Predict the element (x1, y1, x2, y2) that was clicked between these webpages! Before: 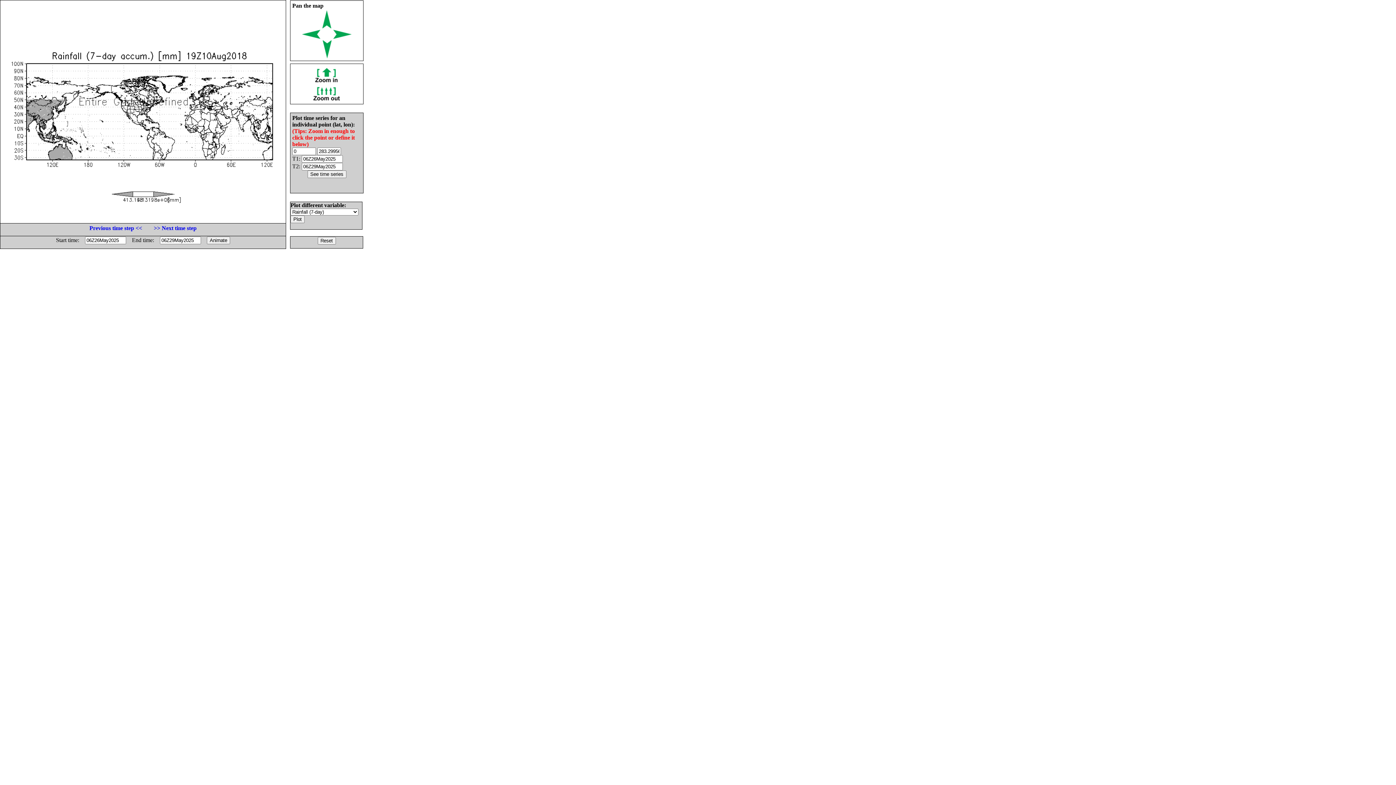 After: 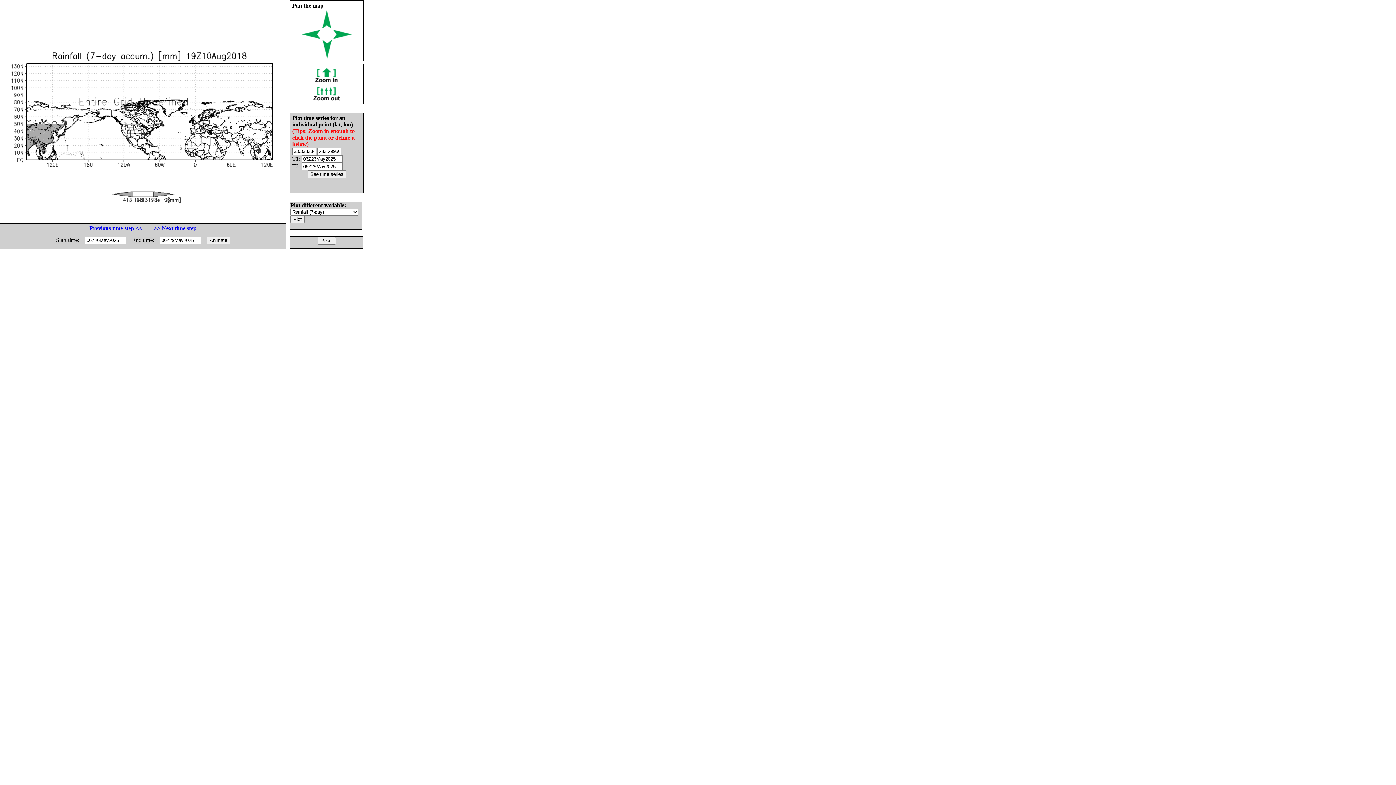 Action: bbox: (322, 23, 331, 29)